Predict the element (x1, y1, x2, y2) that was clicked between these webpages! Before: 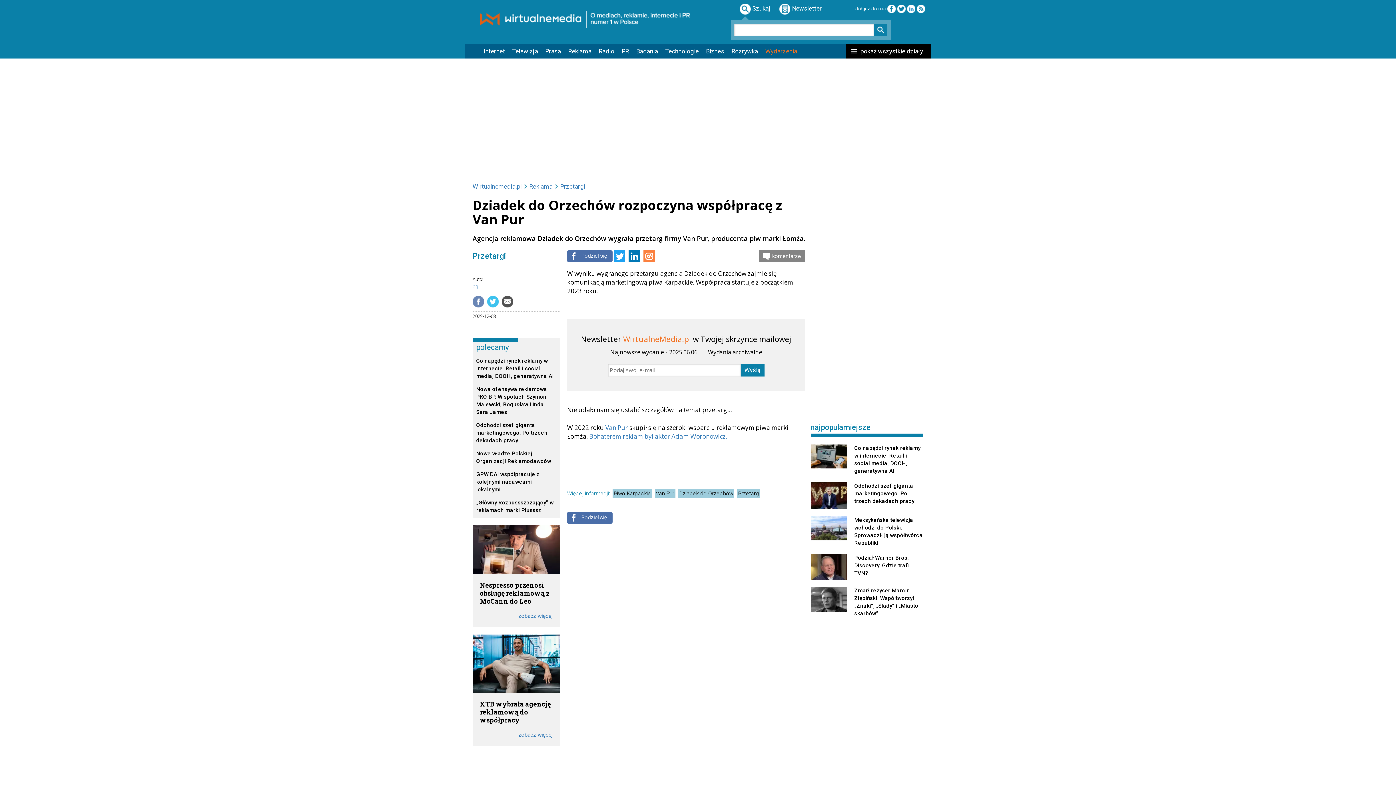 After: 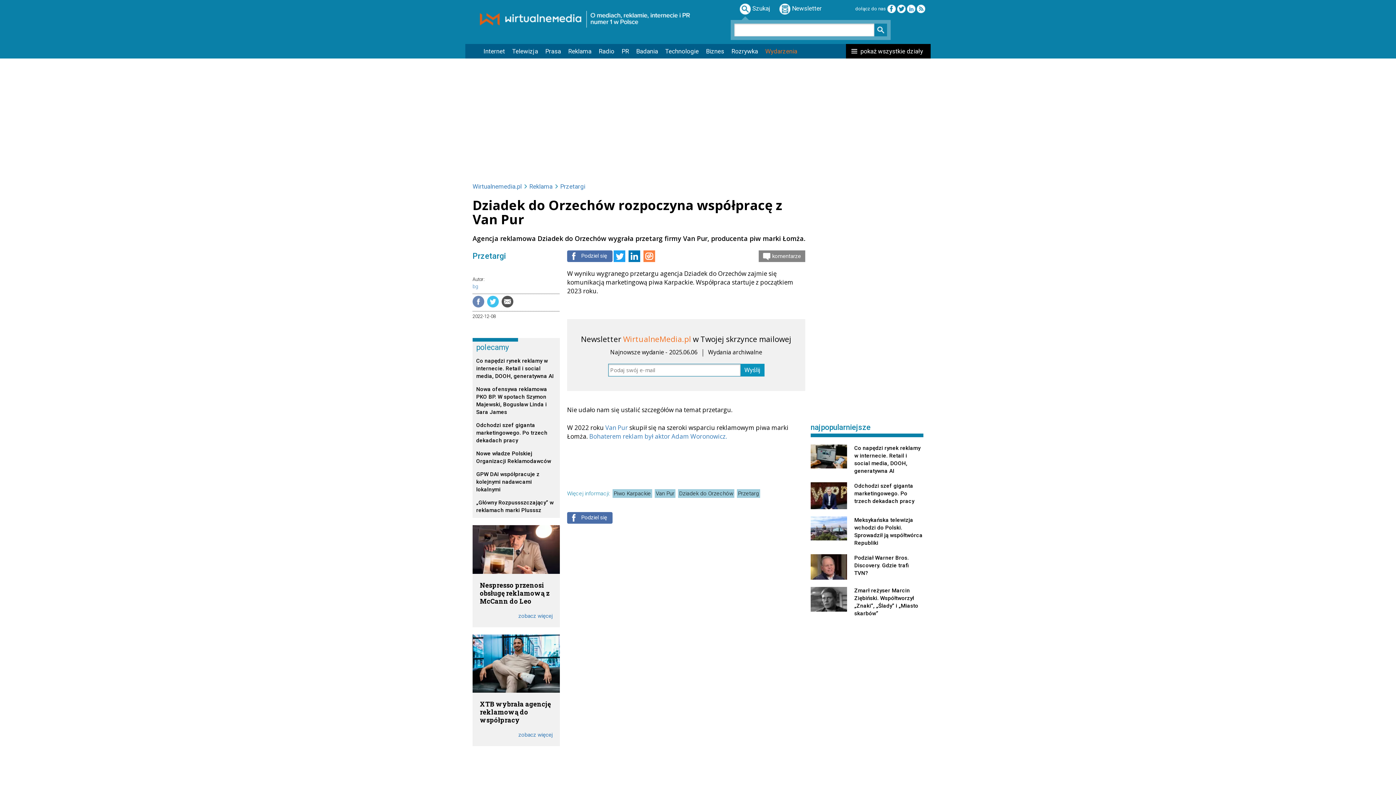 Action: bbox: (740, 363, 764, 376) label: Wyślij